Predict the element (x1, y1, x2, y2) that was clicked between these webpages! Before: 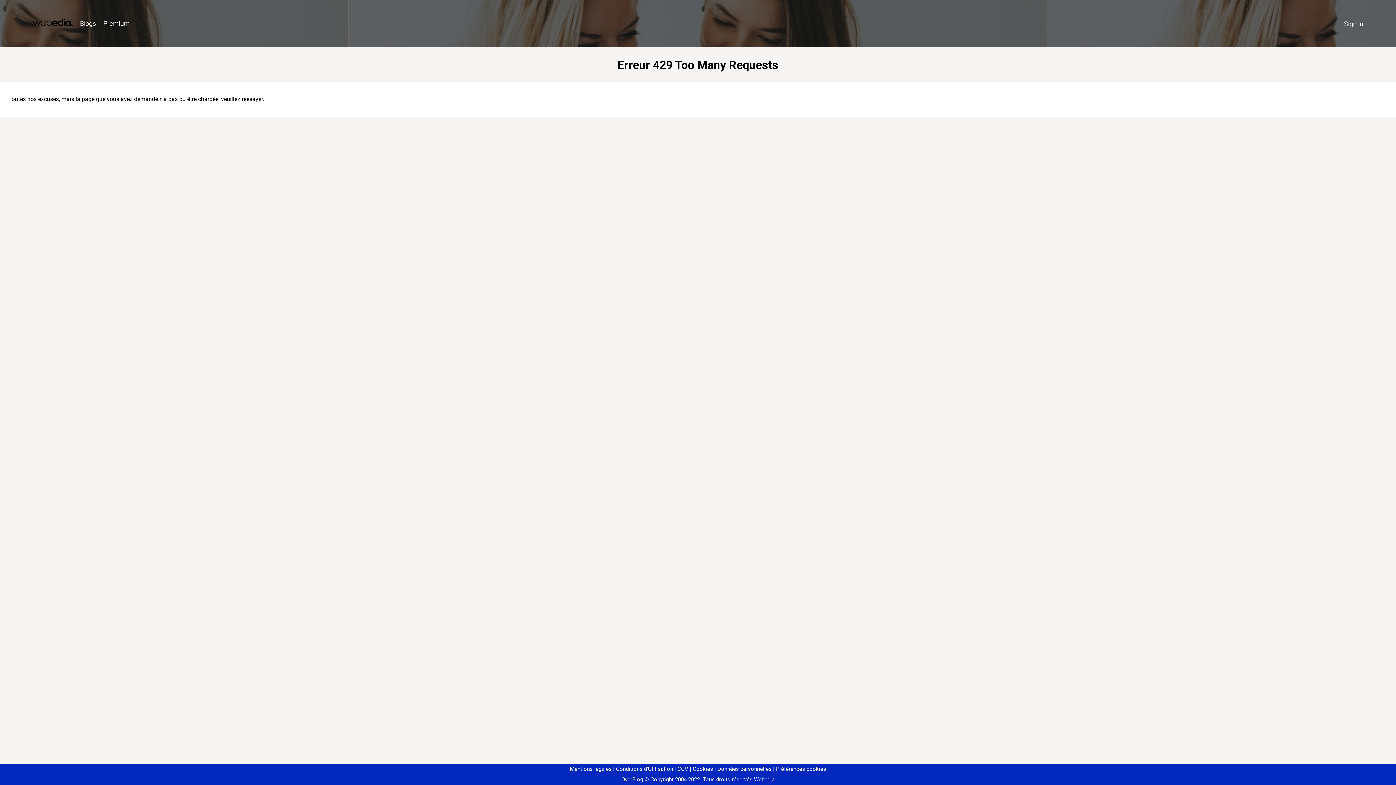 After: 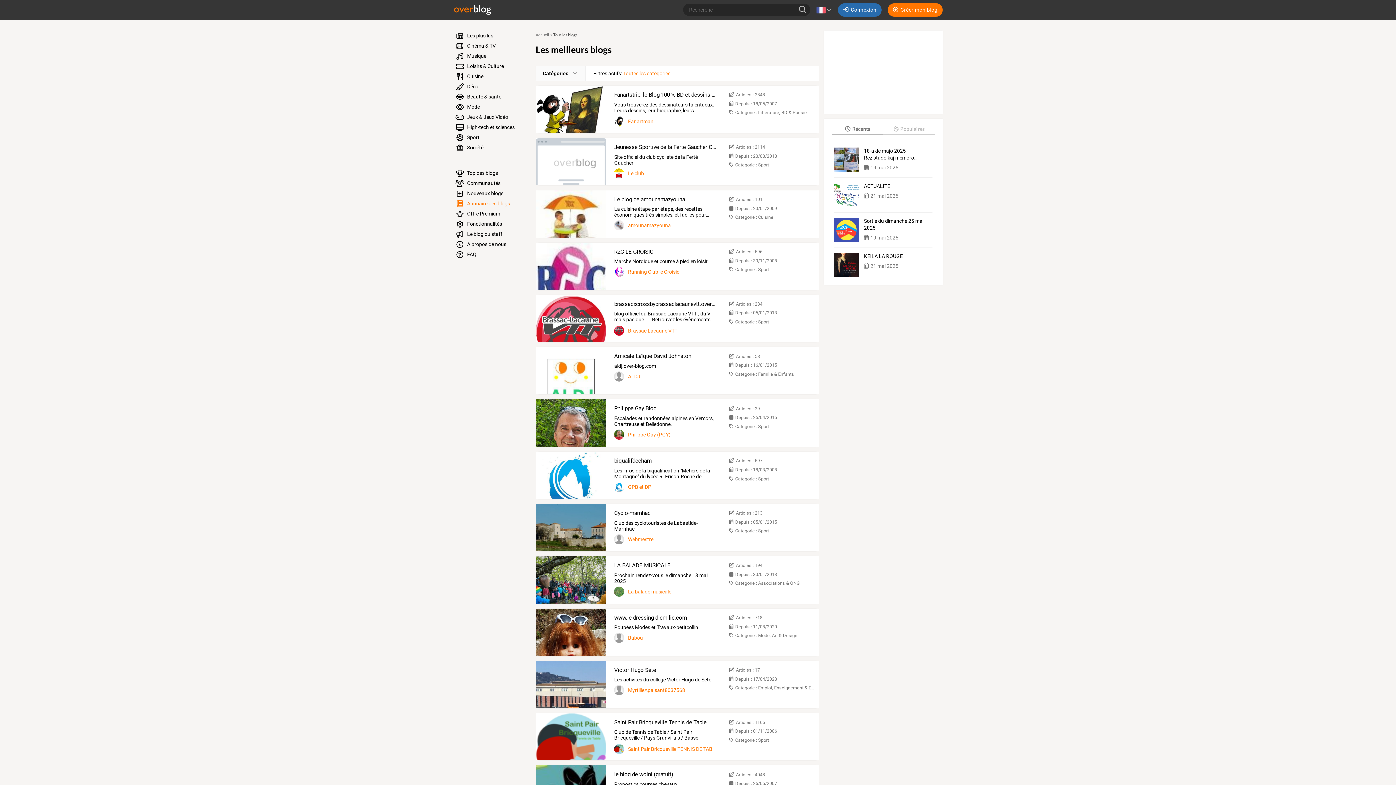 Action: label: Blogs bbox: (76, 16, 99, 31)